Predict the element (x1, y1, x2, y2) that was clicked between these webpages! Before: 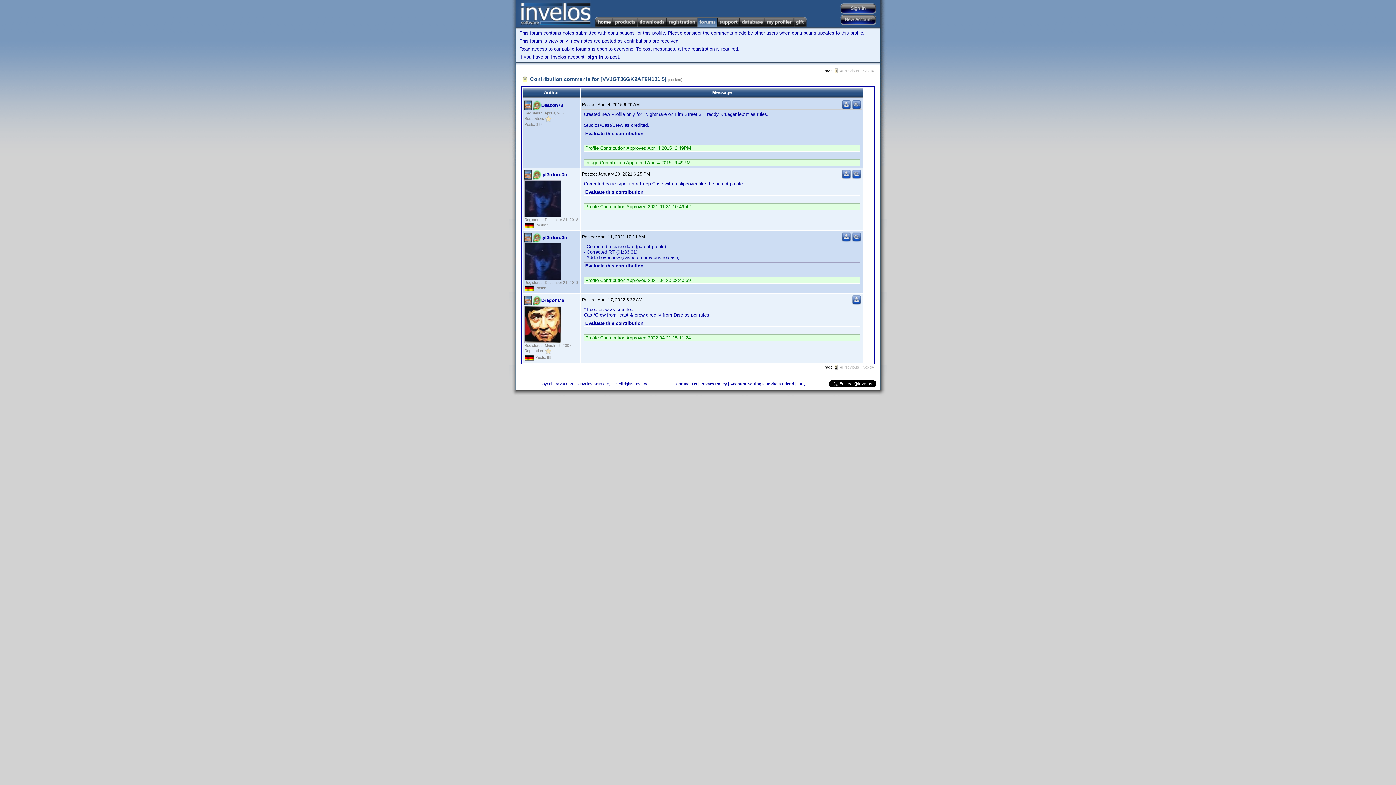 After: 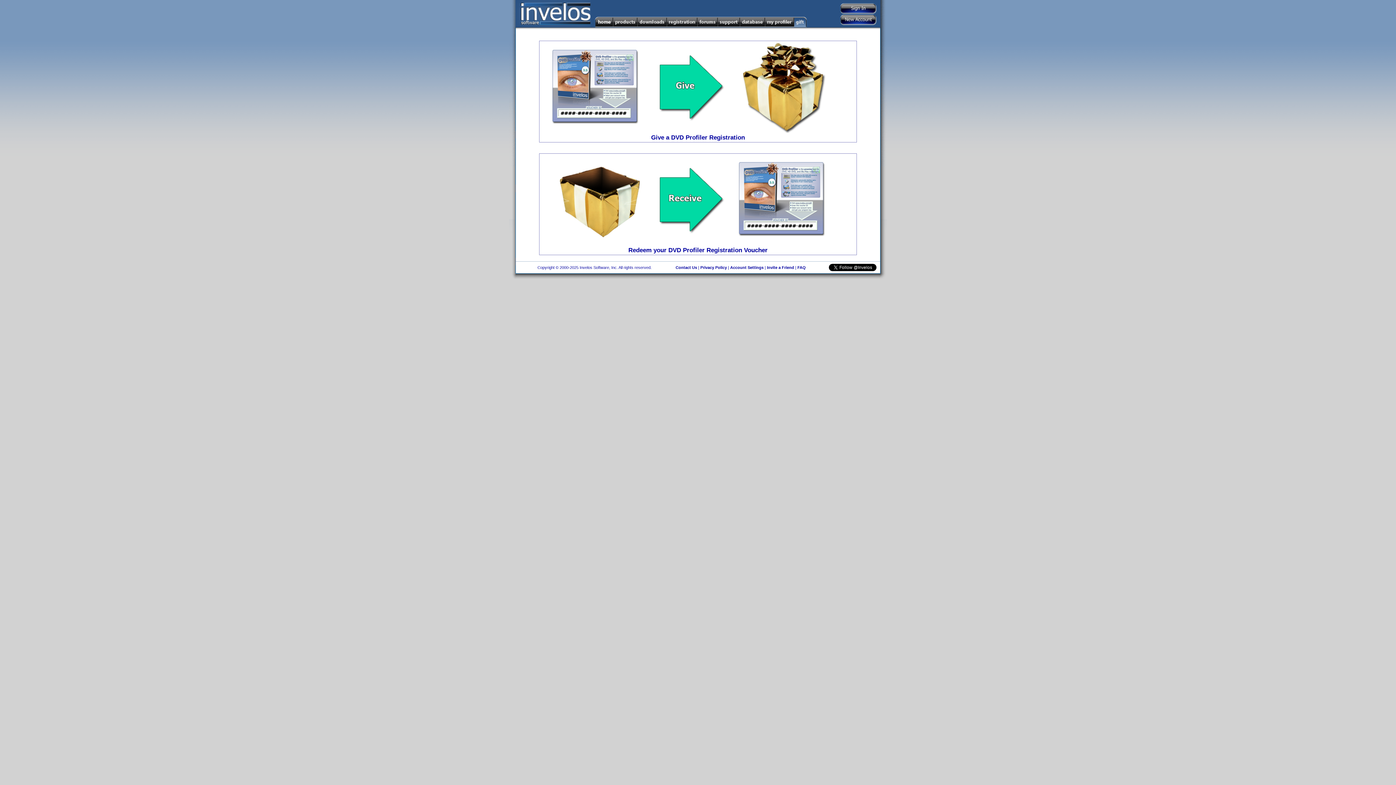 Action: bbox: (794, 16, 807, 27)